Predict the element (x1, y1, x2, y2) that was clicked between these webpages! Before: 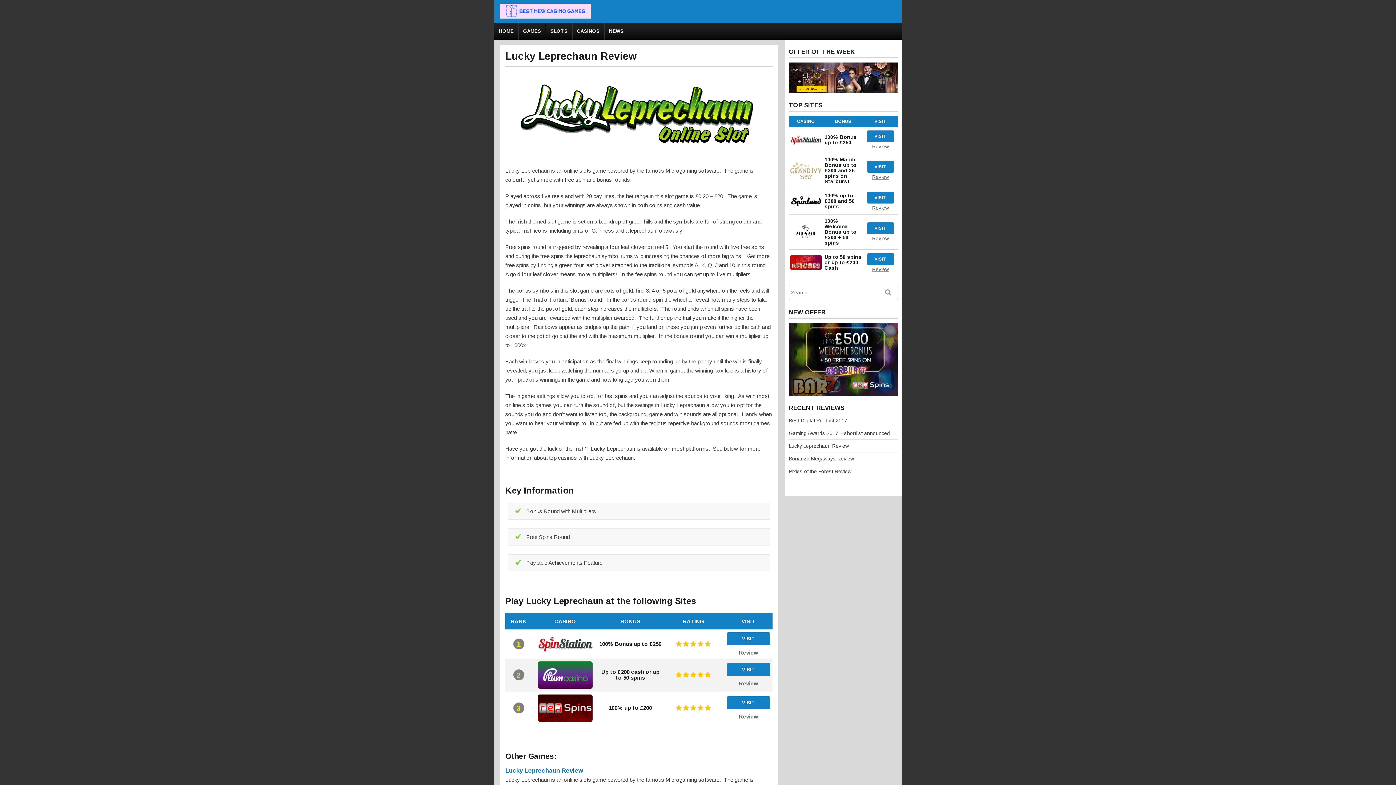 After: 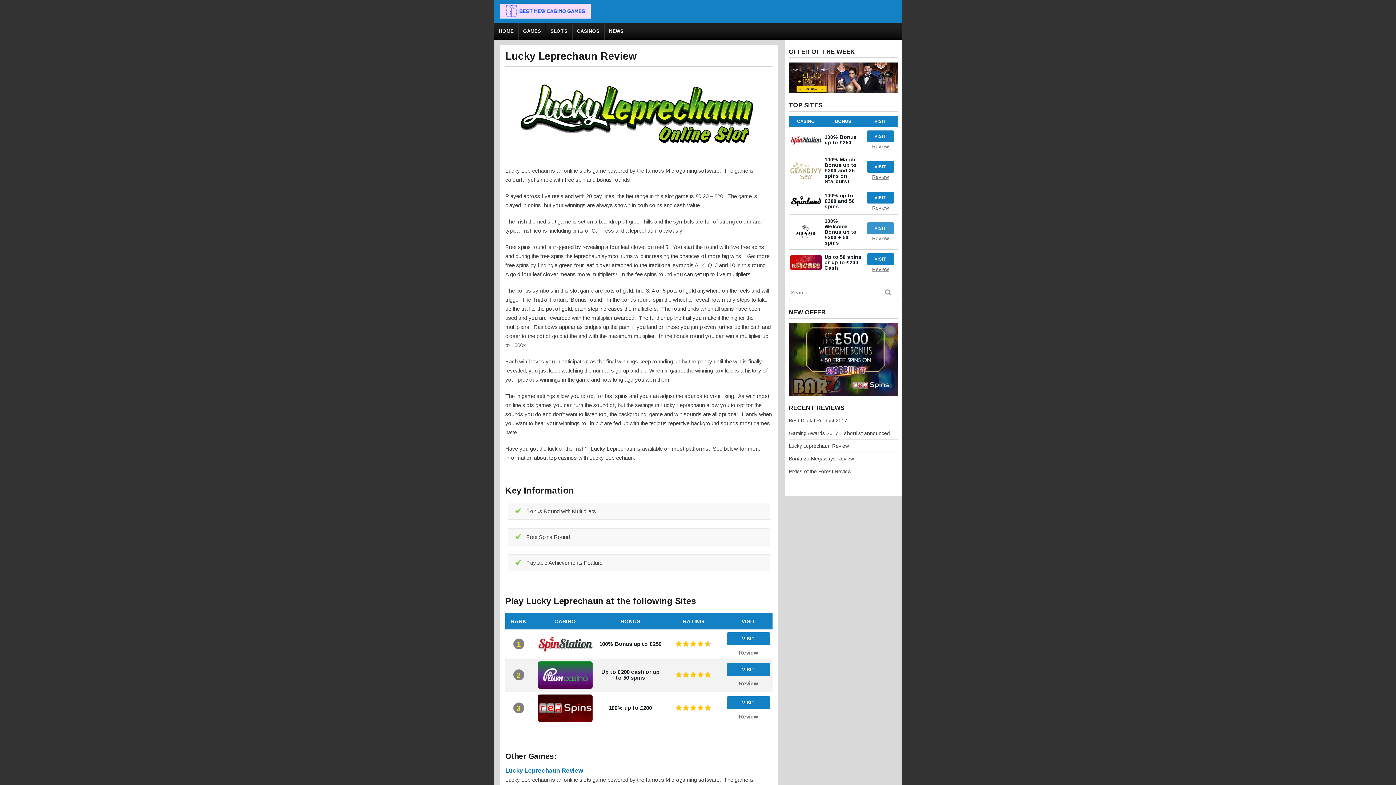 Action: label: VISIT bbox: (867, 222, 894, 234)